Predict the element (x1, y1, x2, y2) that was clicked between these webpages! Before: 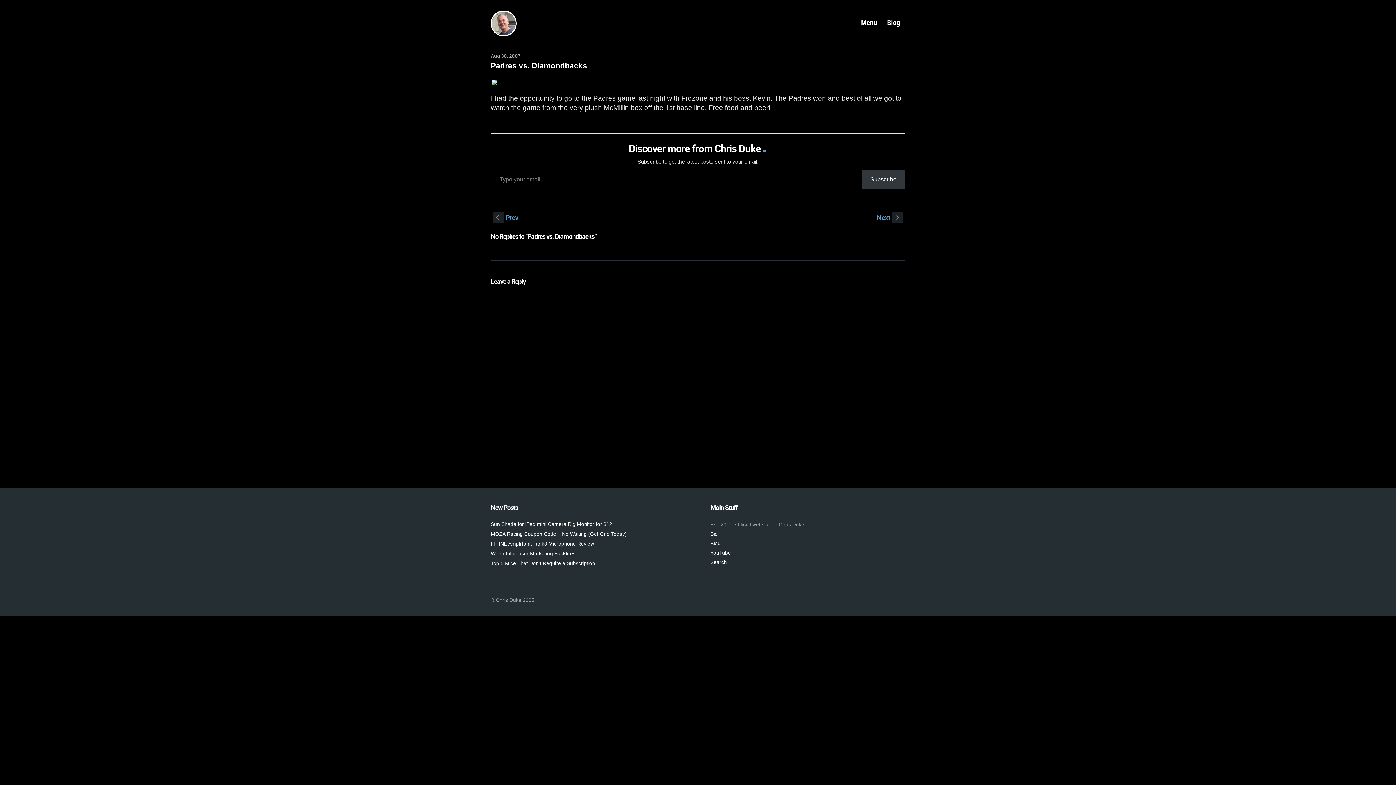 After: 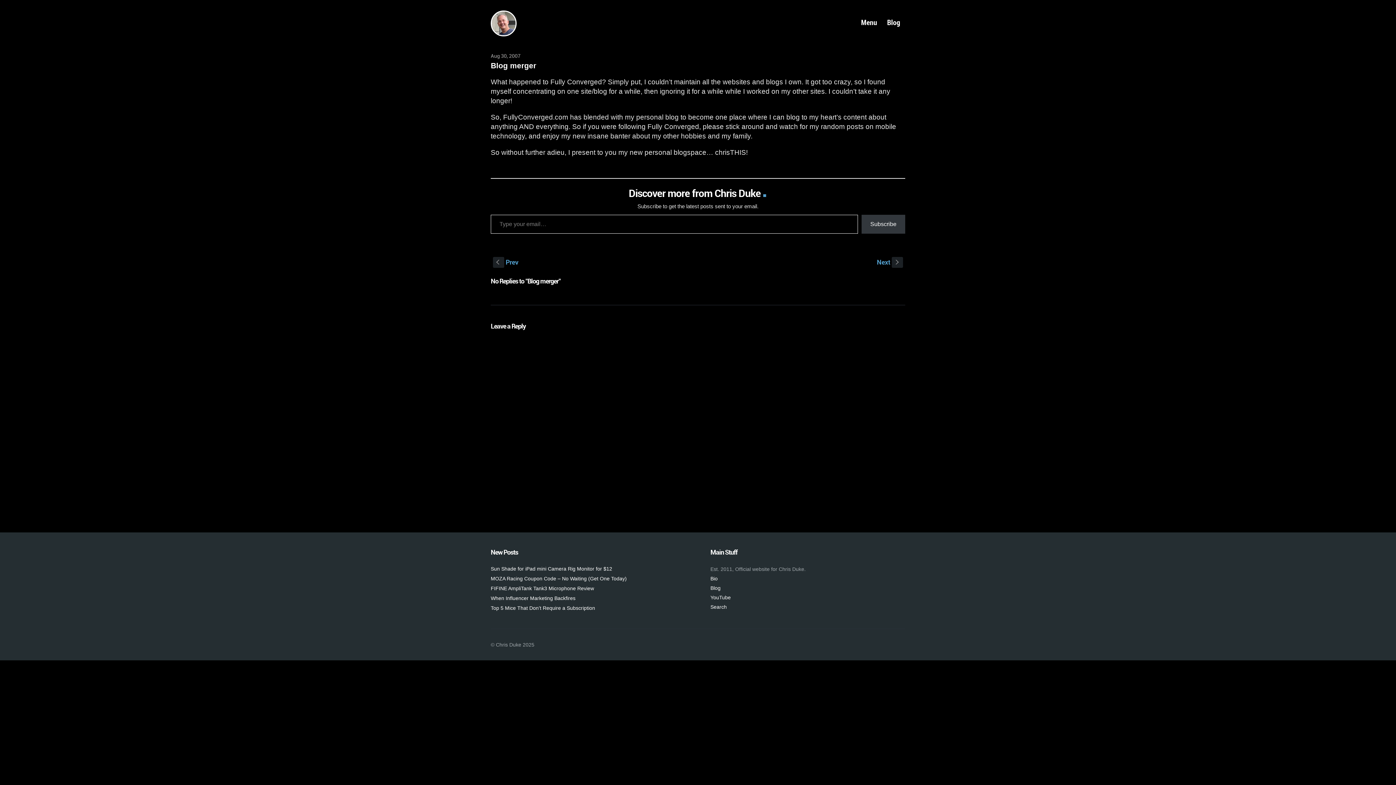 Action: bbox: (493, 213, 518, 221) label: S Prev